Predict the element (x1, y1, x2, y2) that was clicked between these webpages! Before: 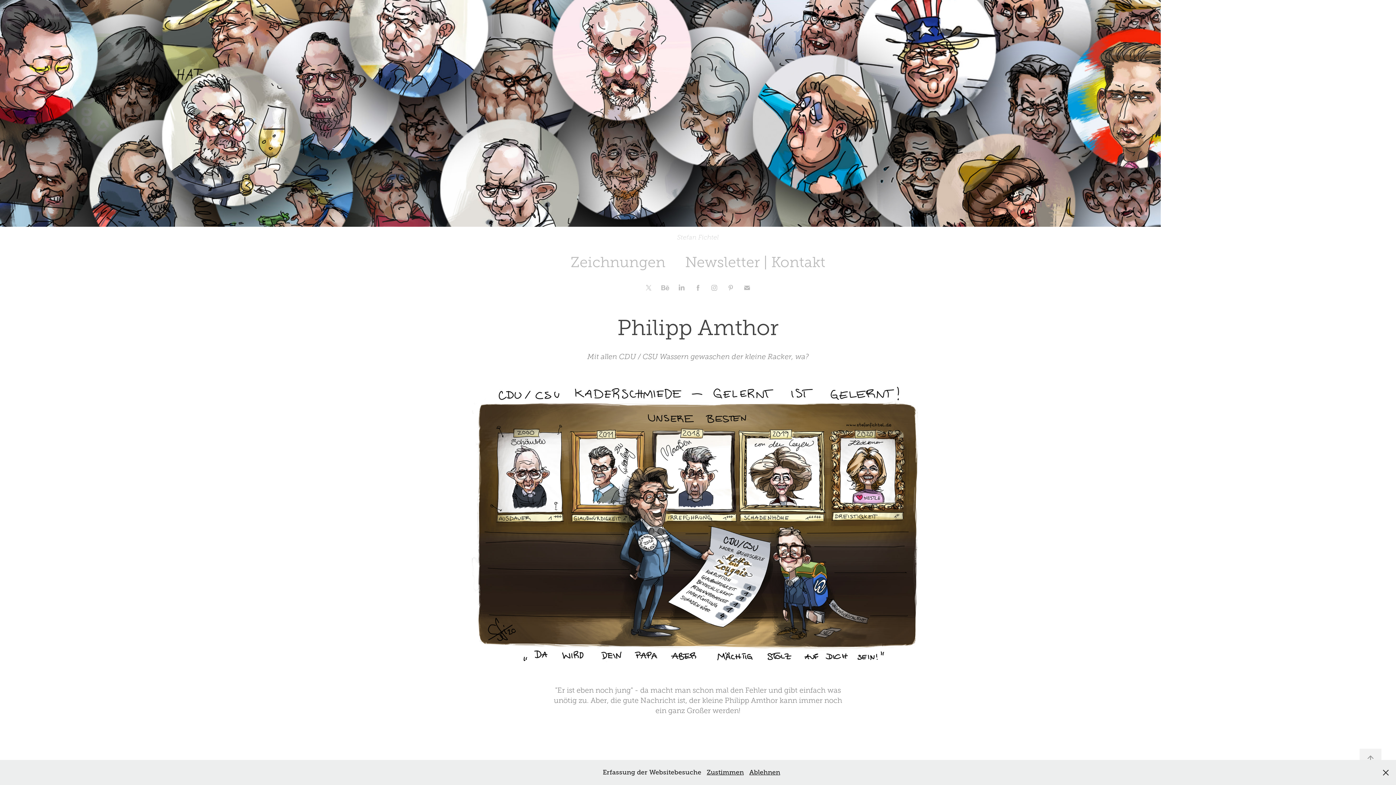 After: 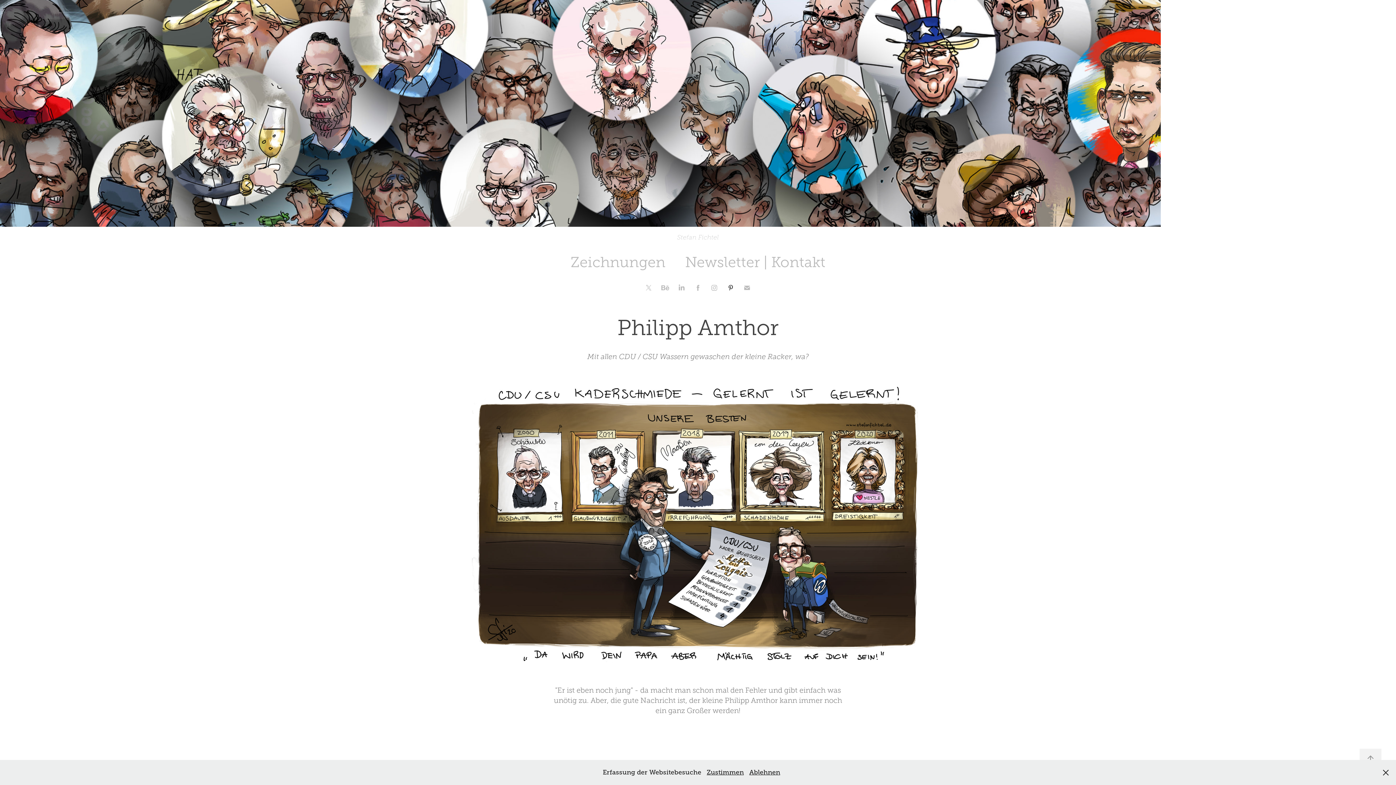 Action: bbox: (725, 282, 736, 293)